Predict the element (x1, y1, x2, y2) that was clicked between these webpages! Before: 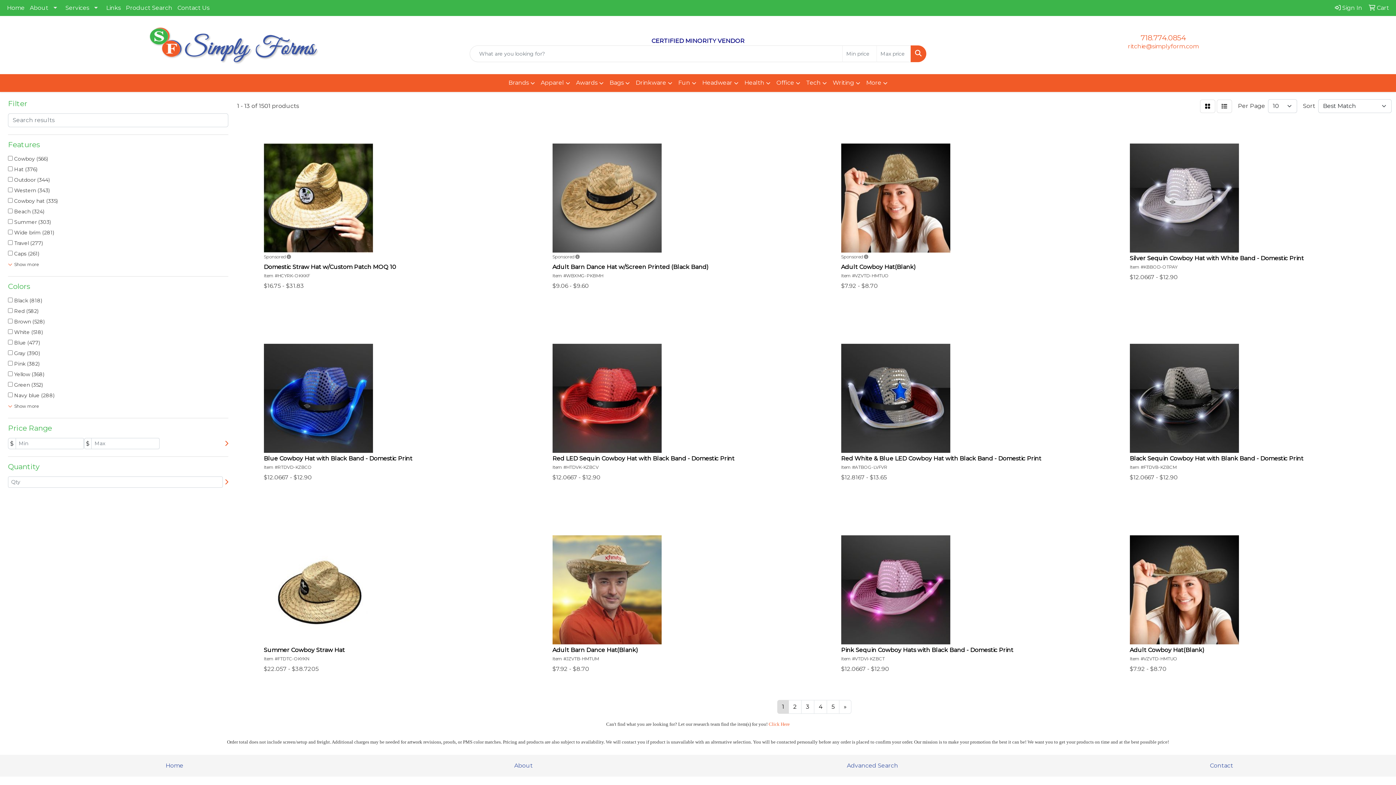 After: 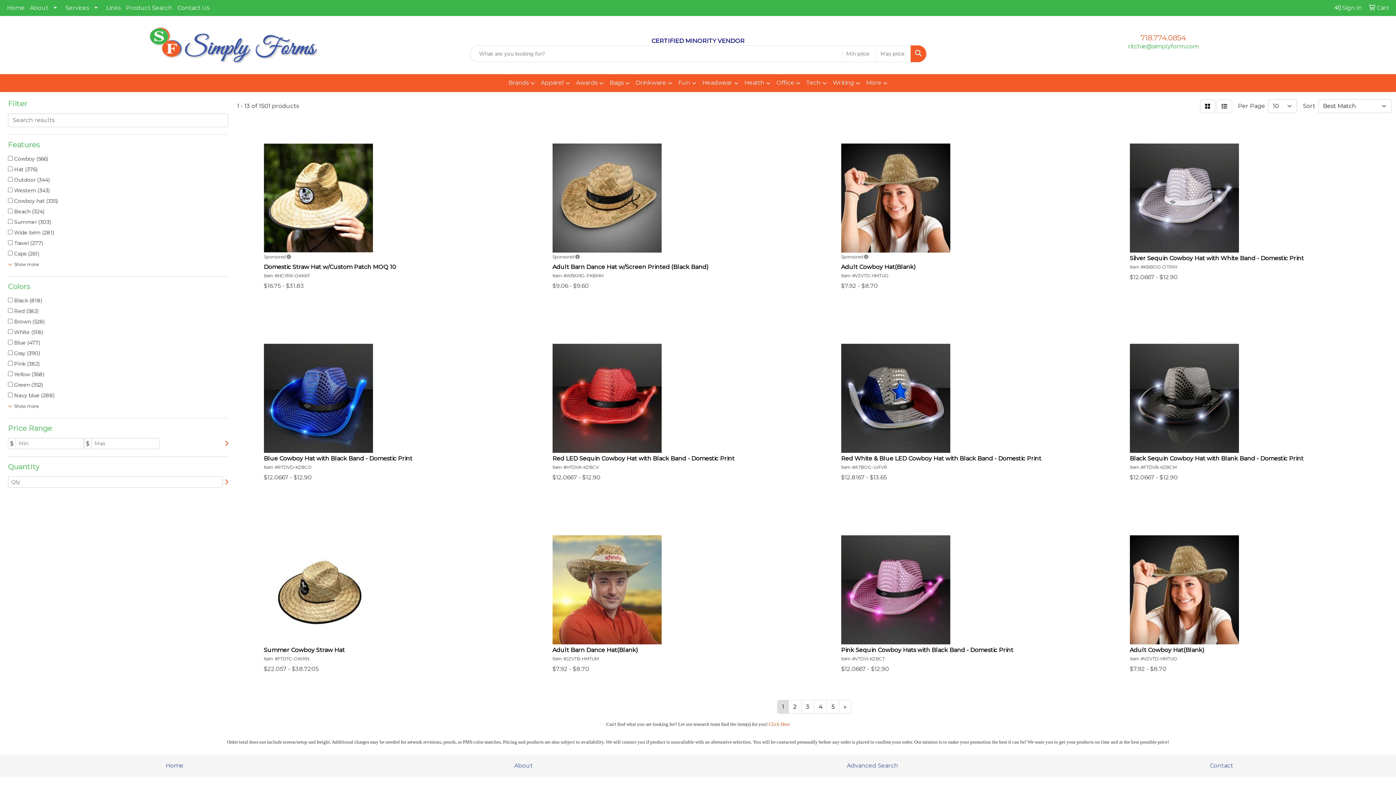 Action: bbox: (1128, 42, 1199, 49) label: ritchie@simplyform.com